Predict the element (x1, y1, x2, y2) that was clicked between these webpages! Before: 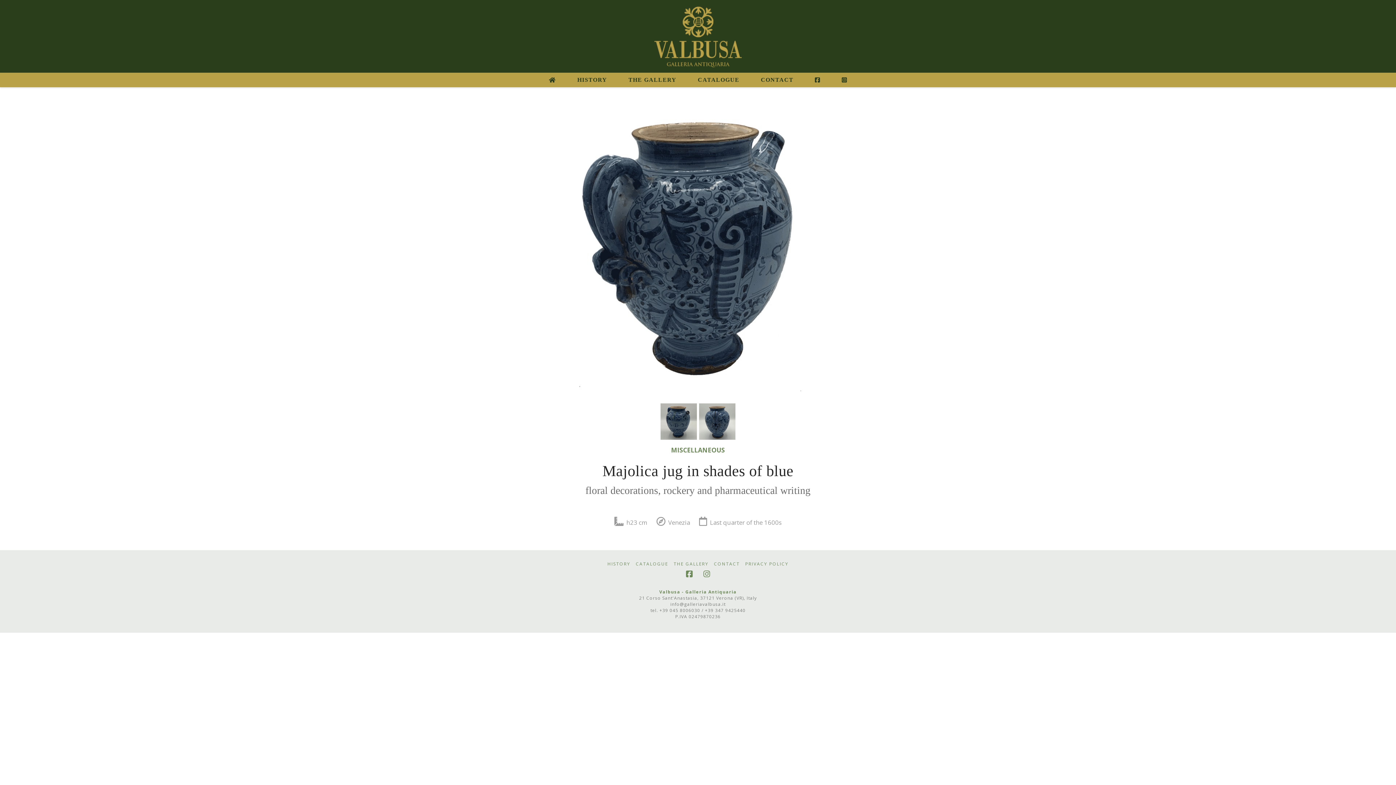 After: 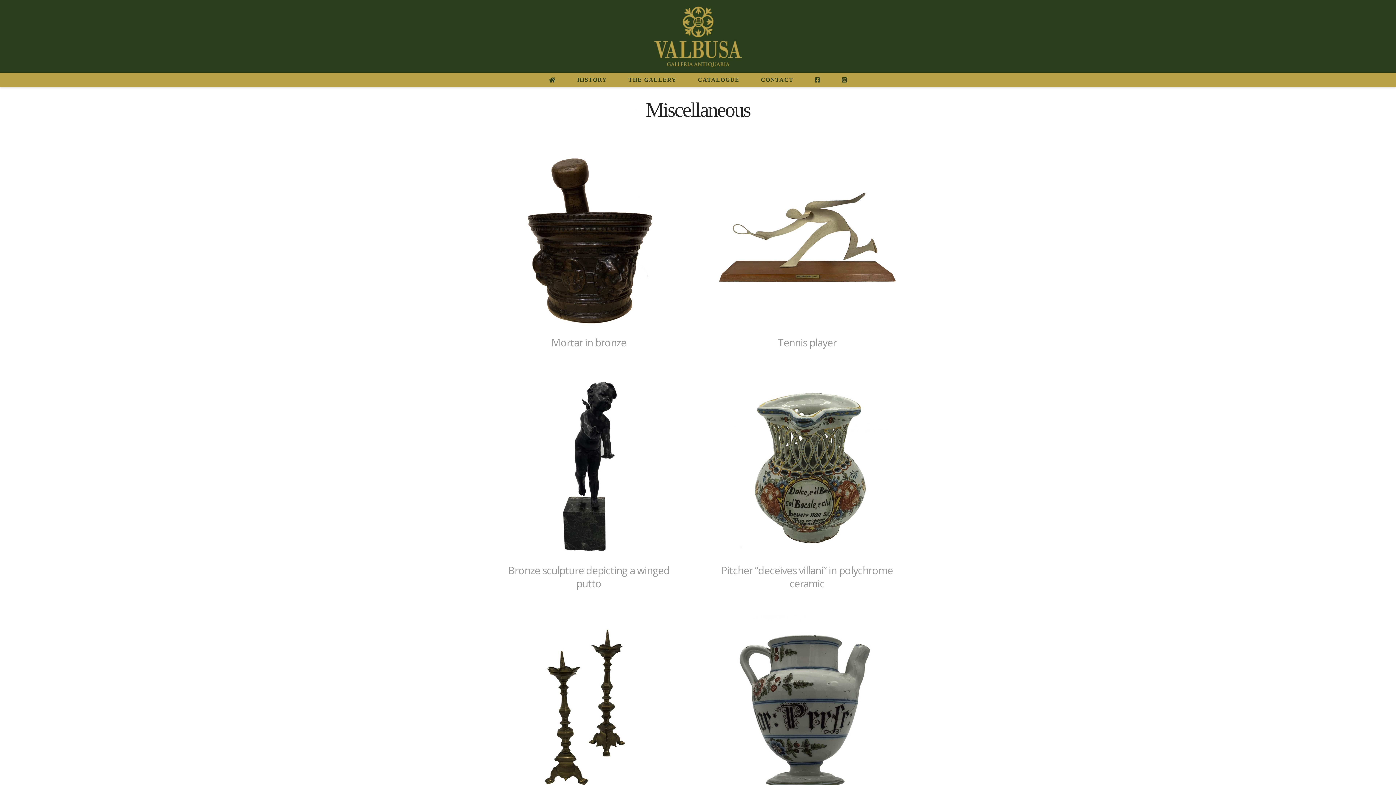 Action: label: MISCELLANEOUS bbox: (671, 445, 725, 454)